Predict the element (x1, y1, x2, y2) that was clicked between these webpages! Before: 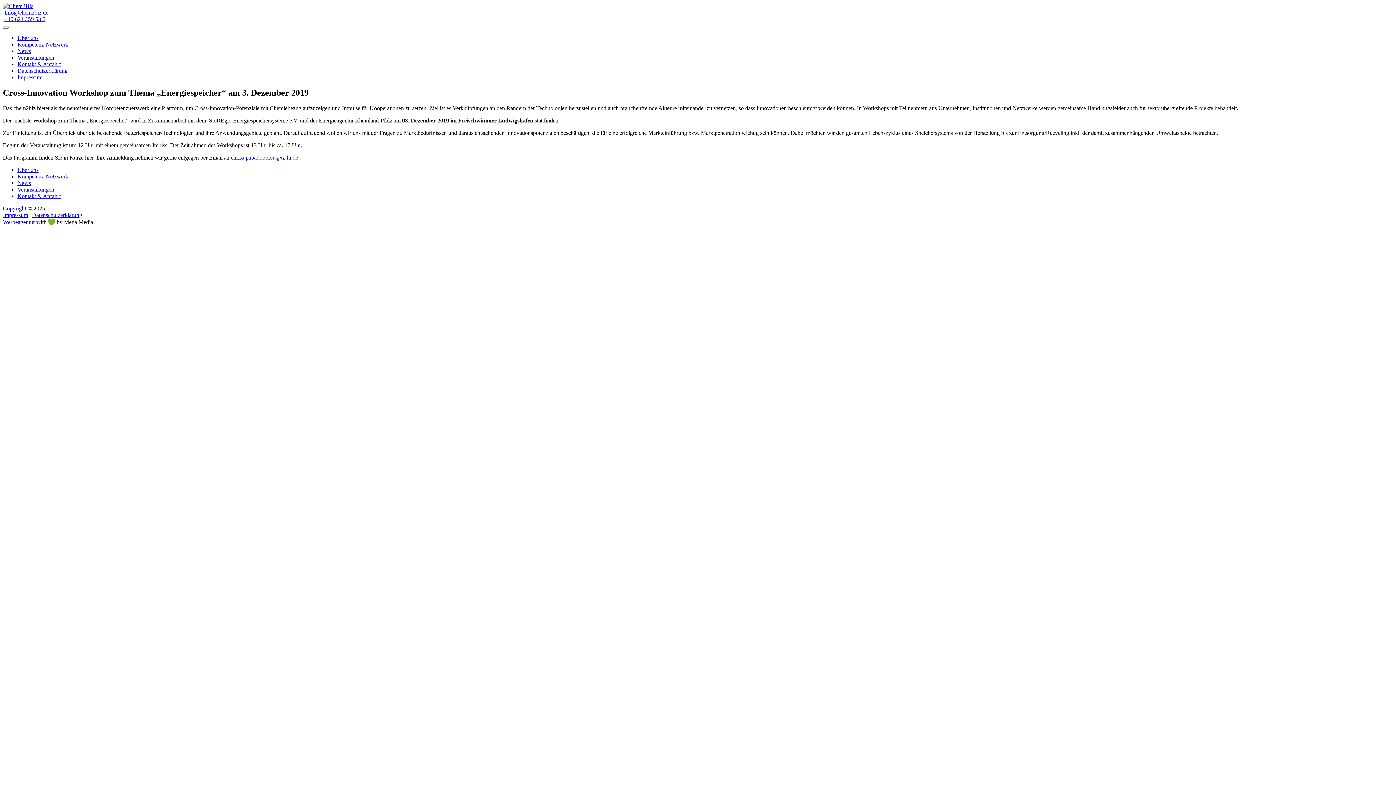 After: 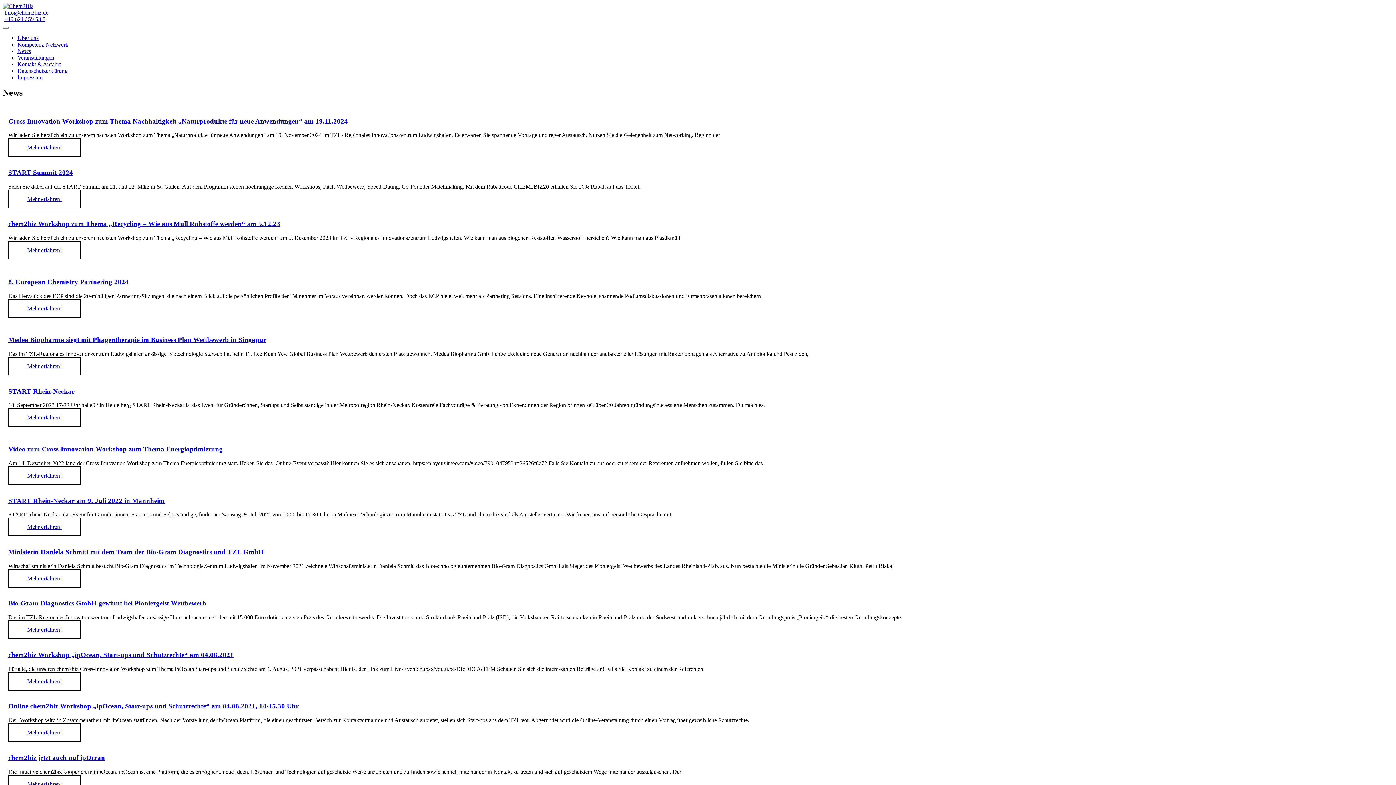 Action: label: News bbox: (17, 48, 30, 54)